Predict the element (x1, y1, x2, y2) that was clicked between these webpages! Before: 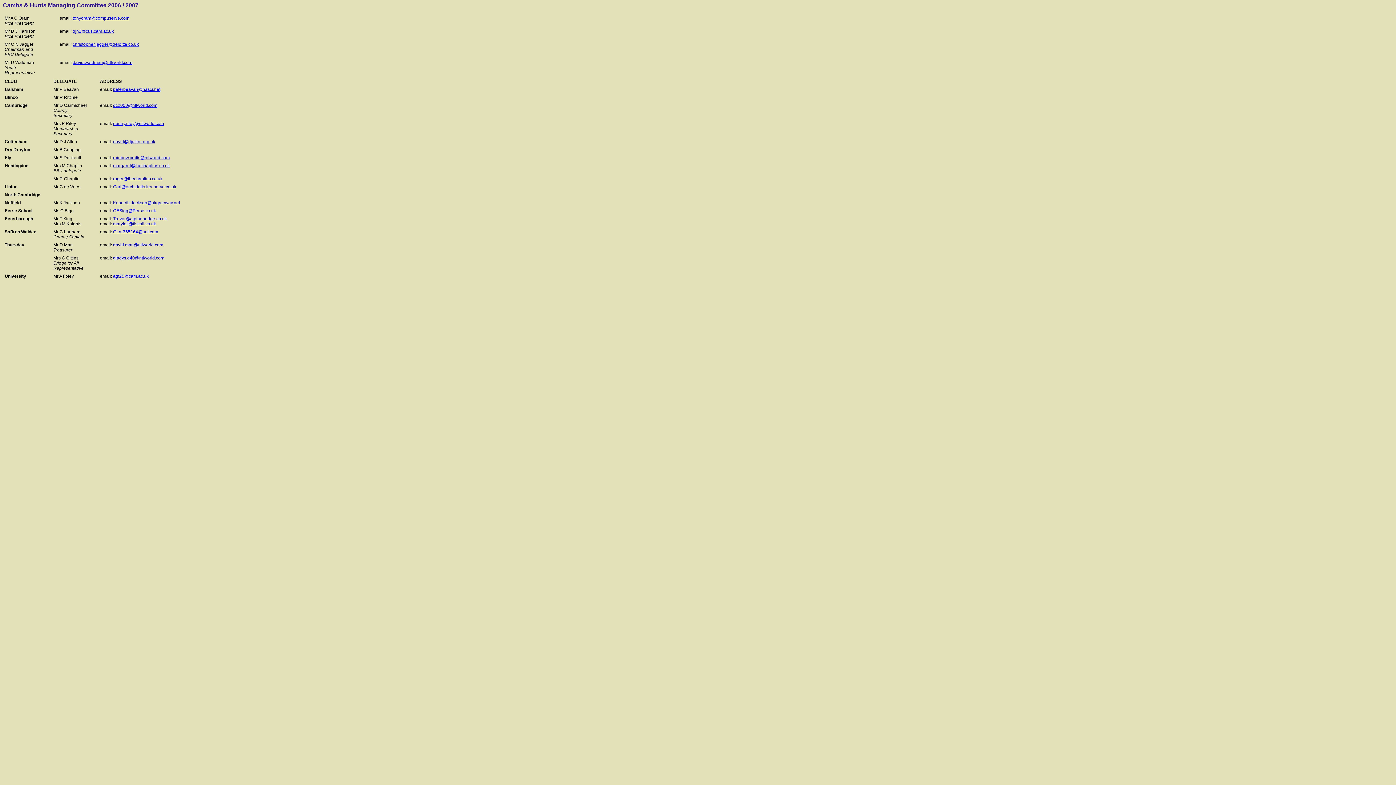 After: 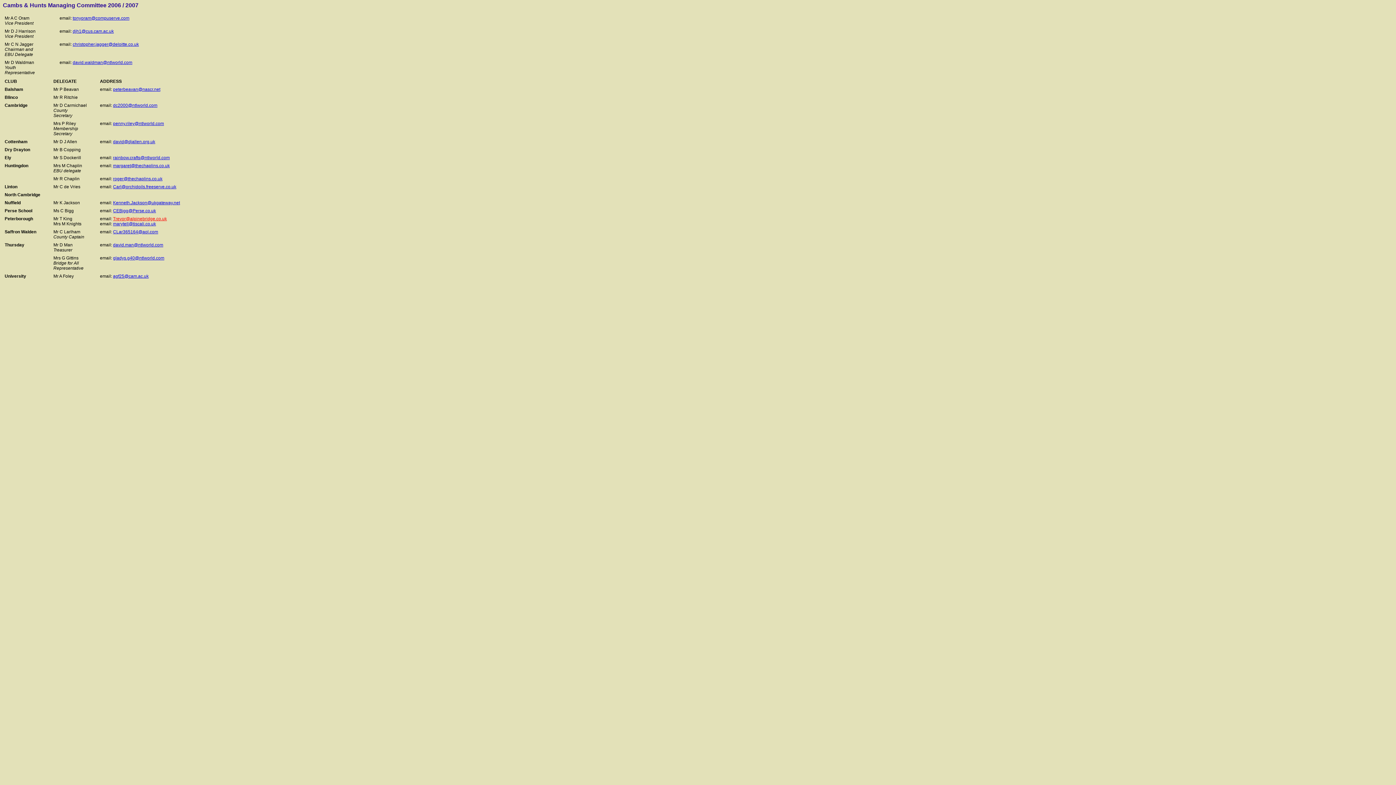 Action: label: Trevor@alpinebridge.co.uk bbox: (113, 216, 166, 221)